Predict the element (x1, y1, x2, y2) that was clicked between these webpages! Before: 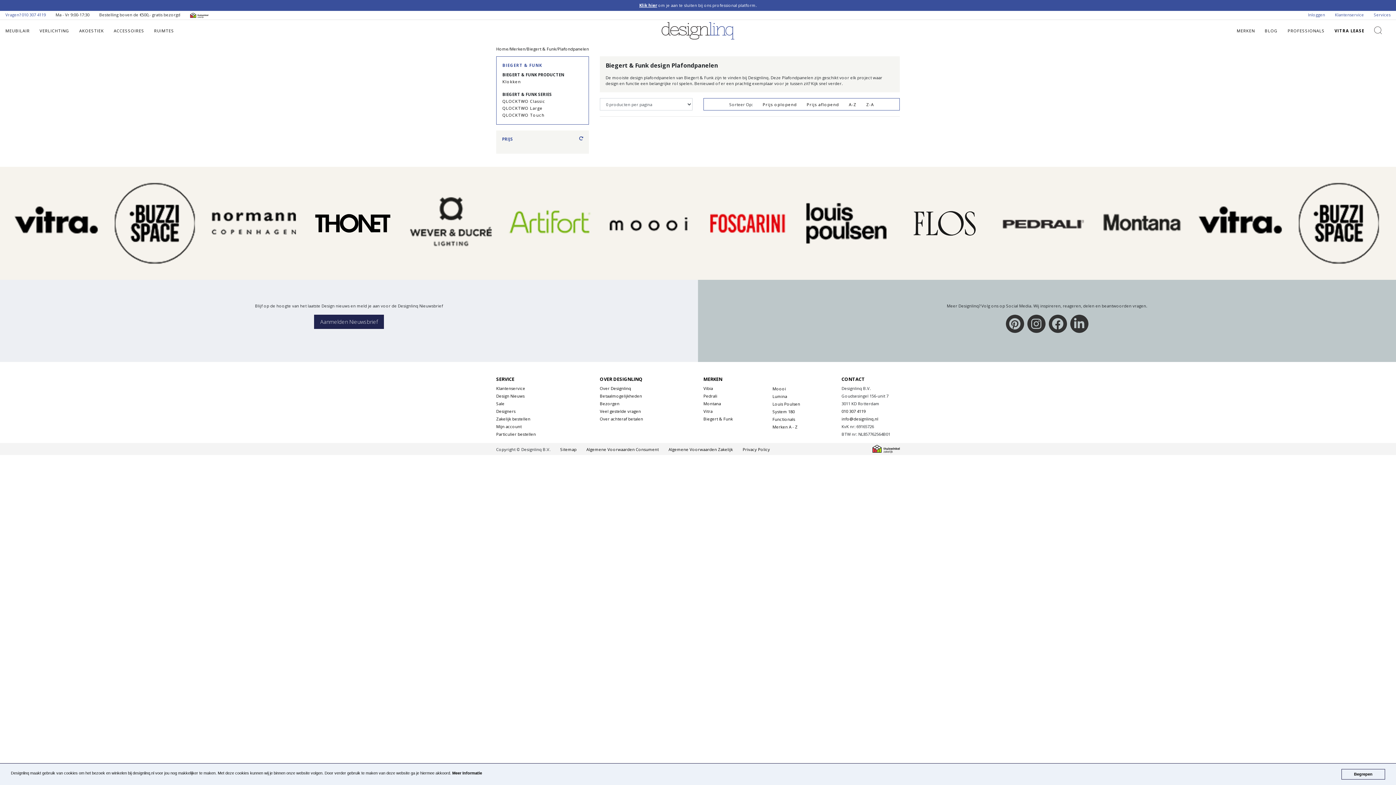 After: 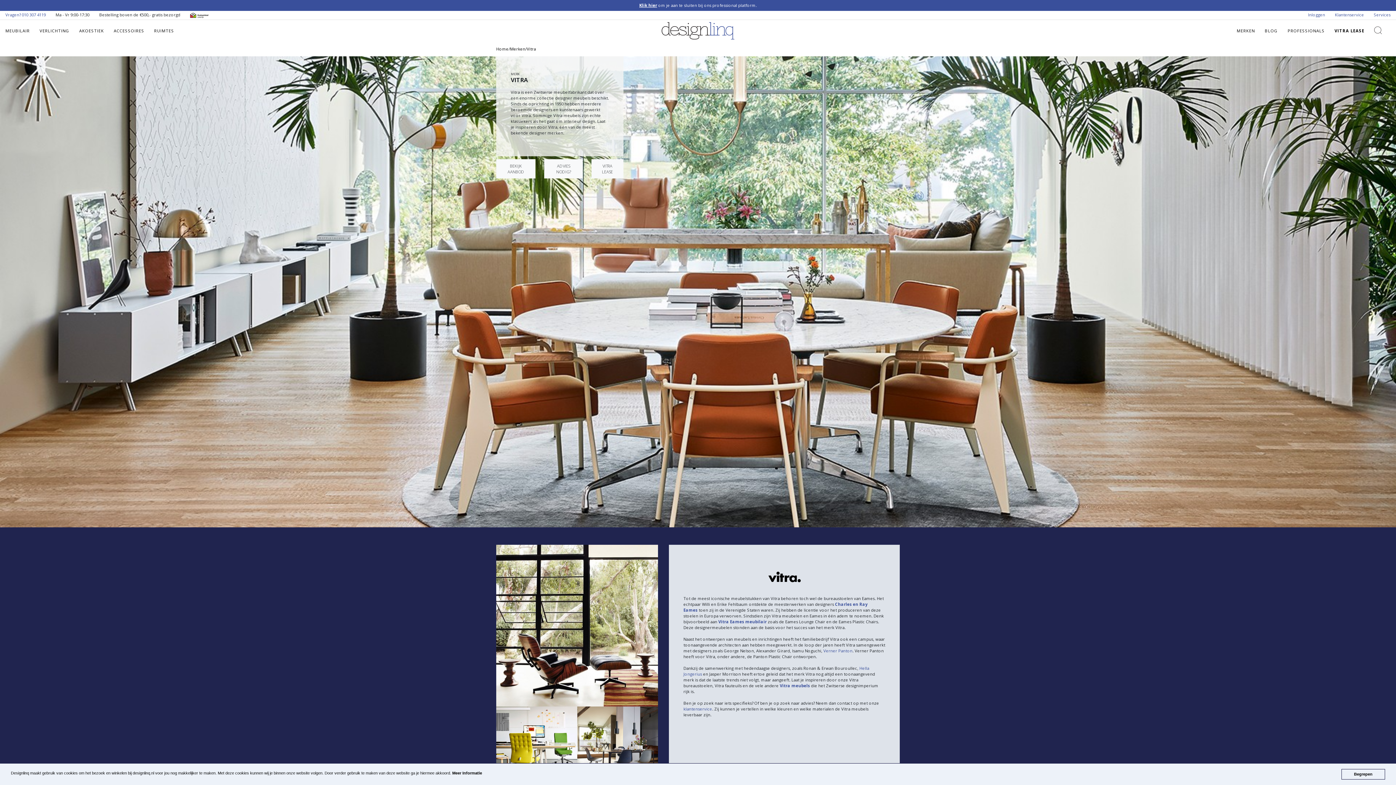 Action: label: Vitra bbox: (703, 408, 712, 414)